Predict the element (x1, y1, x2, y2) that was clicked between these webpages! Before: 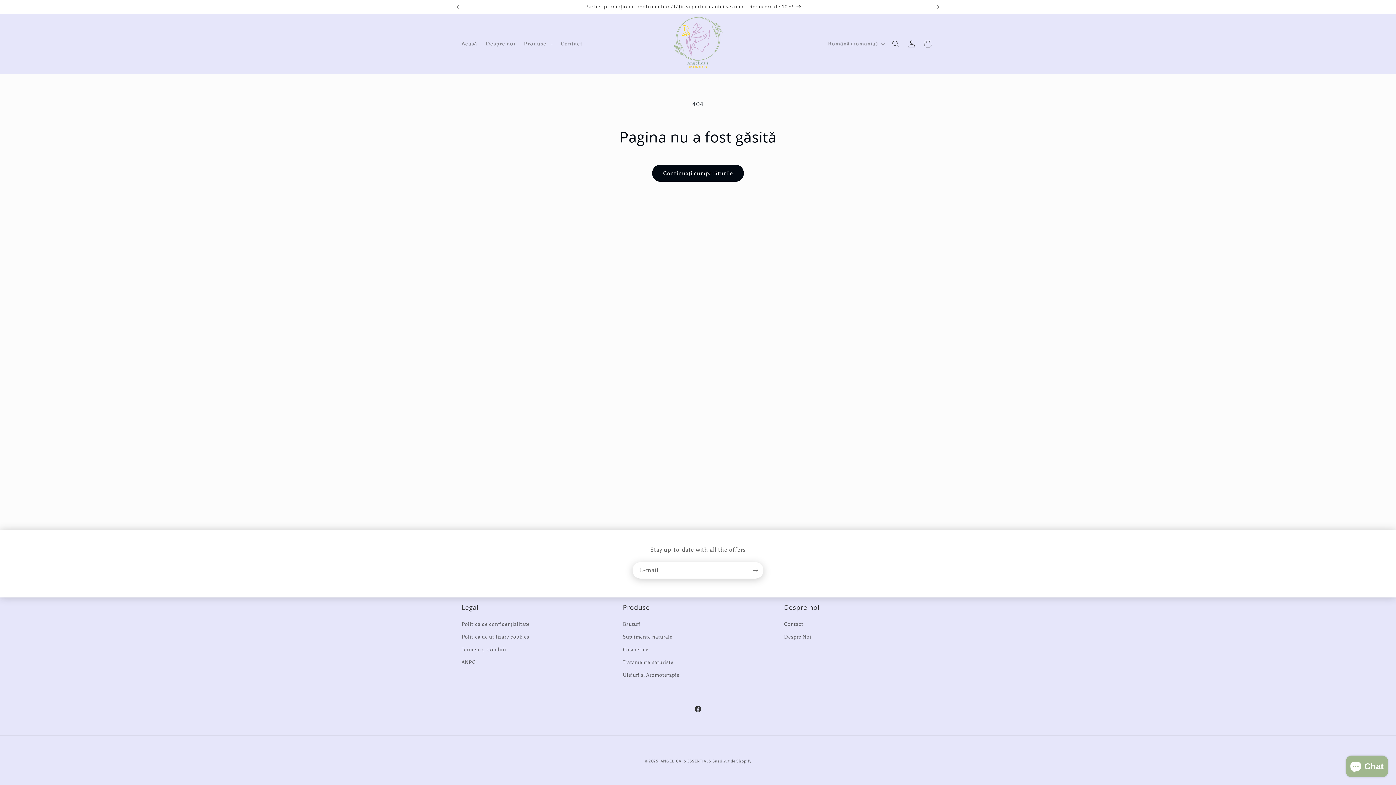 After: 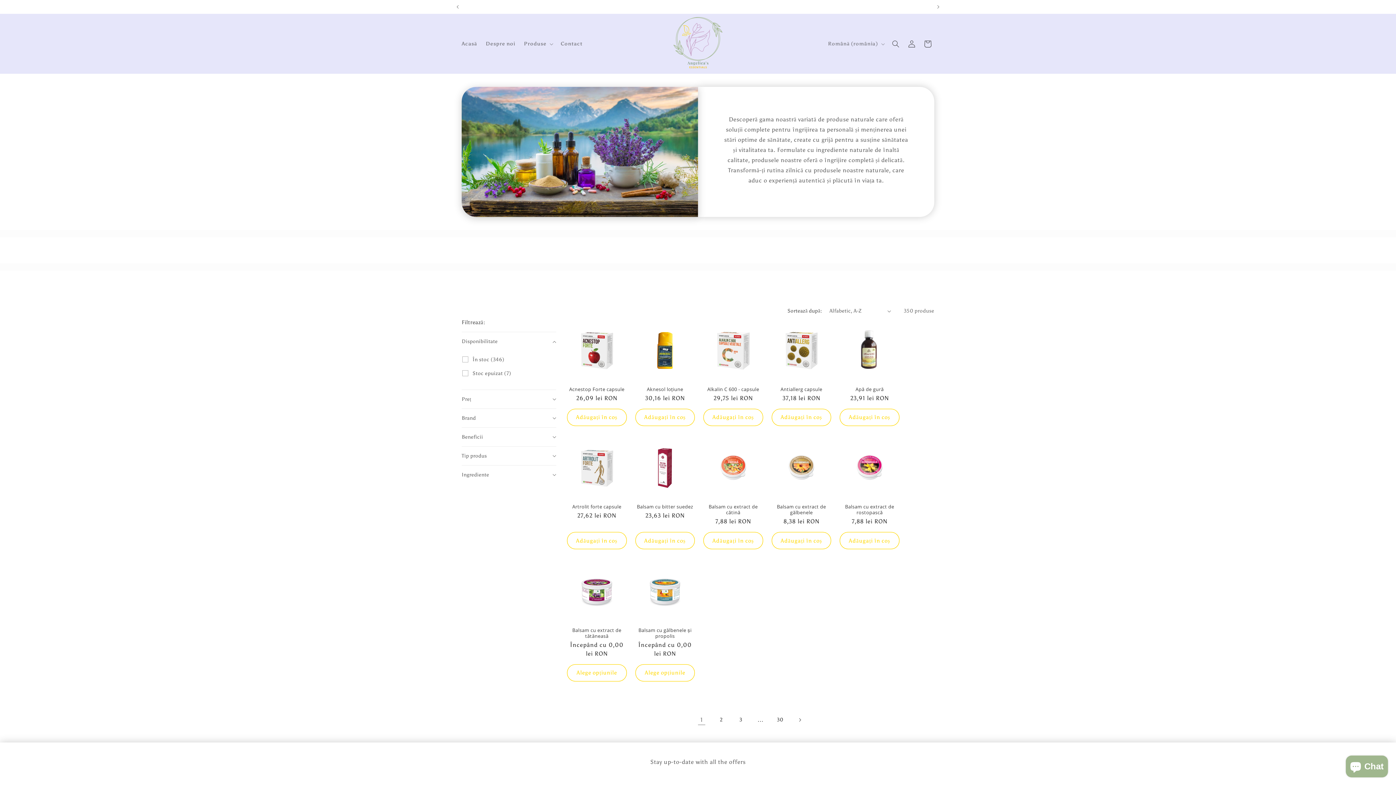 Action: label: Continuați cumpărăturile bbox: (652, 164, 744, 181)